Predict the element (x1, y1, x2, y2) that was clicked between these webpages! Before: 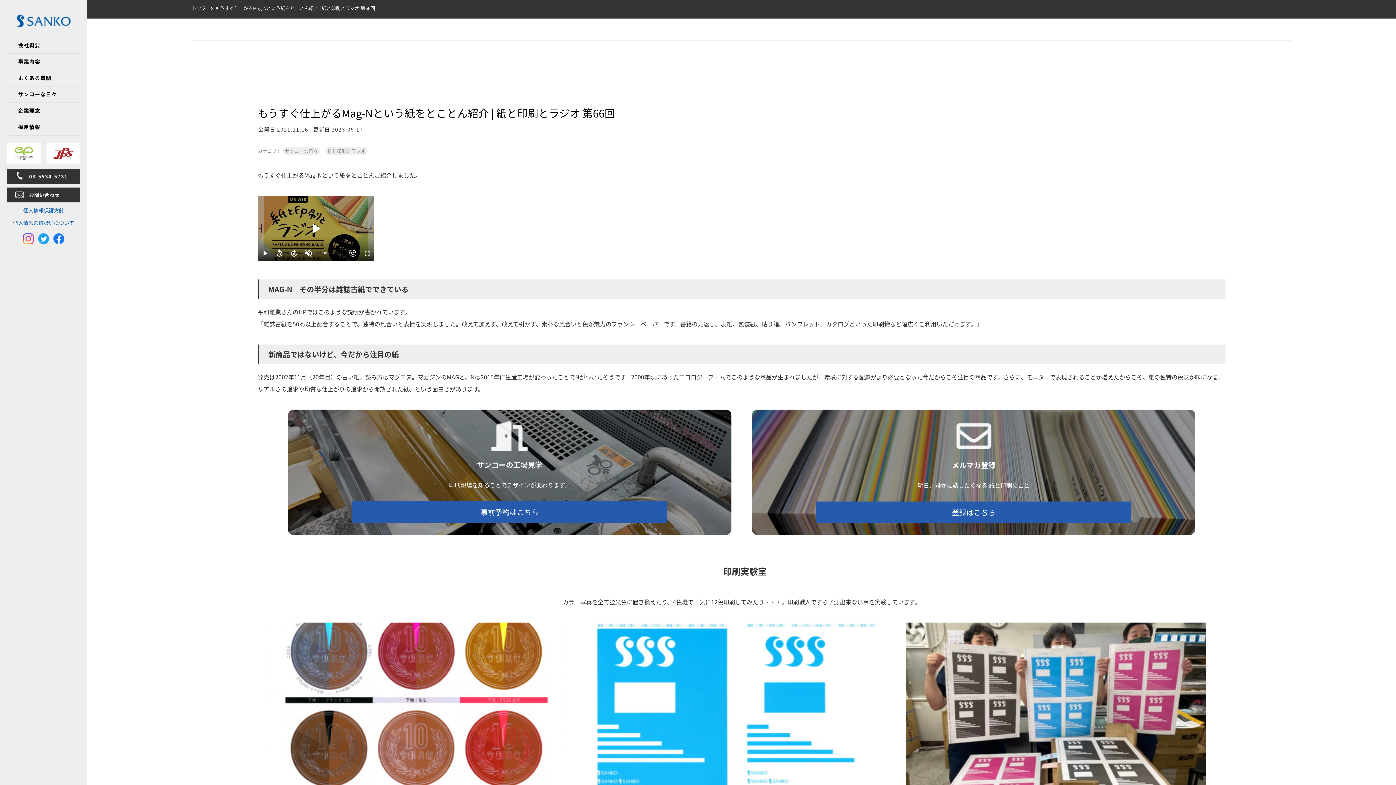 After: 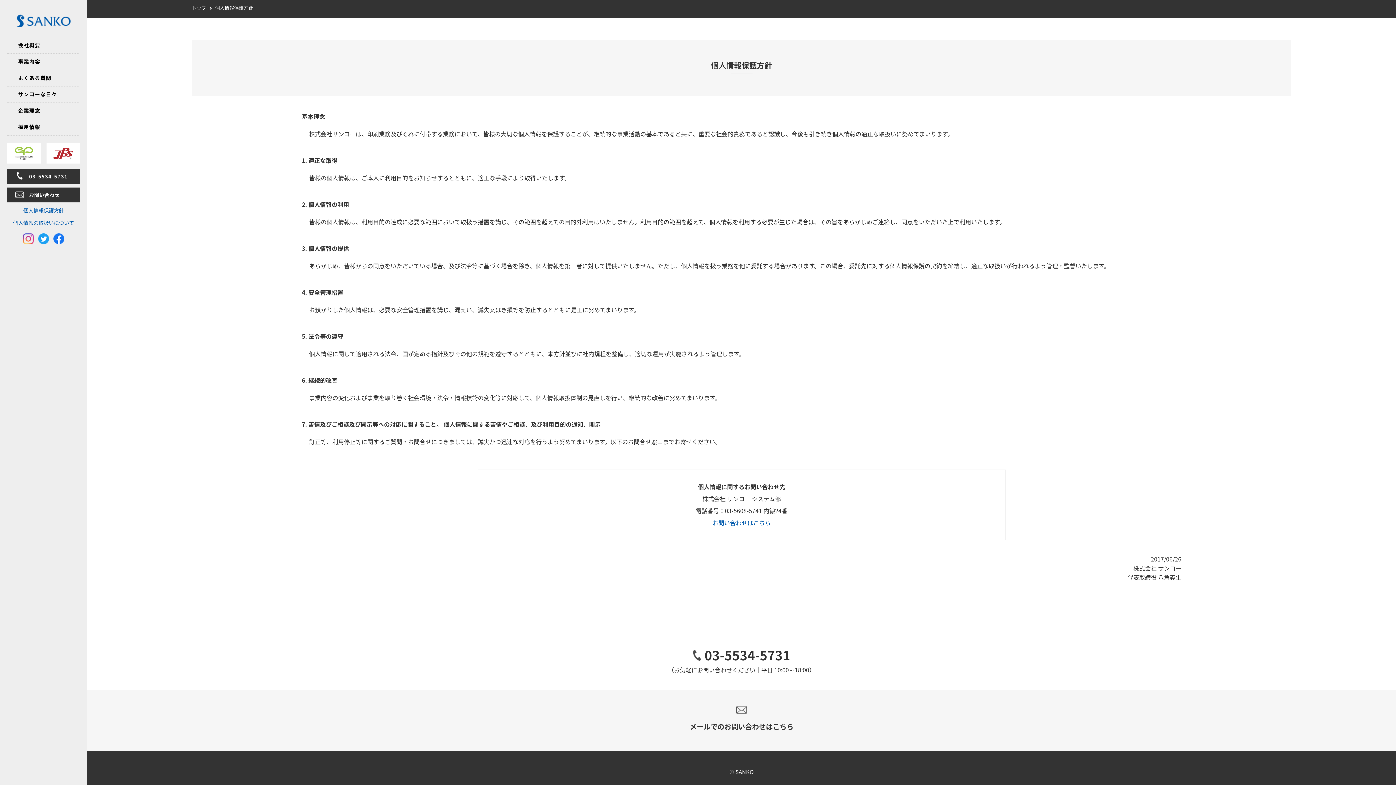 Action: bbox: (23, 206, 64, 214) label: 個人情報保護方針